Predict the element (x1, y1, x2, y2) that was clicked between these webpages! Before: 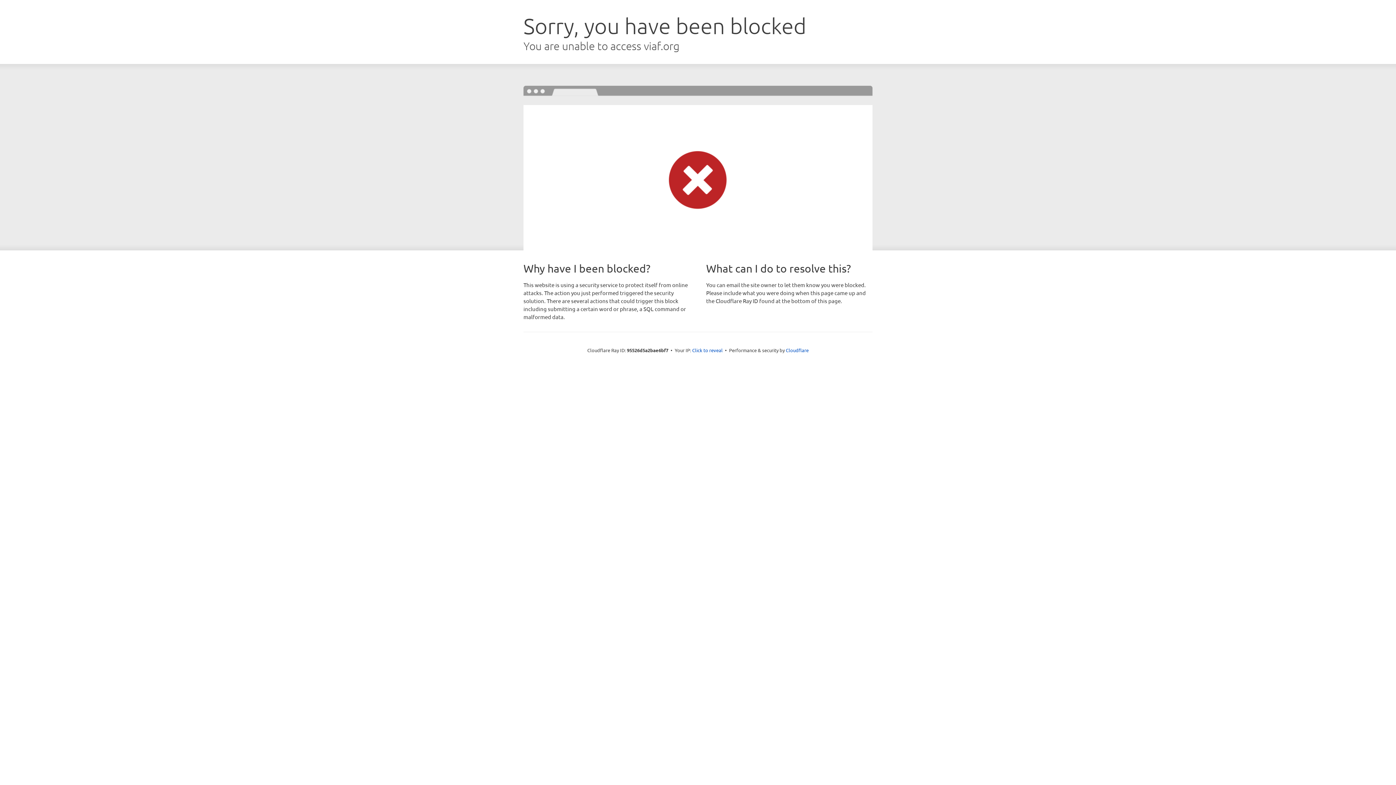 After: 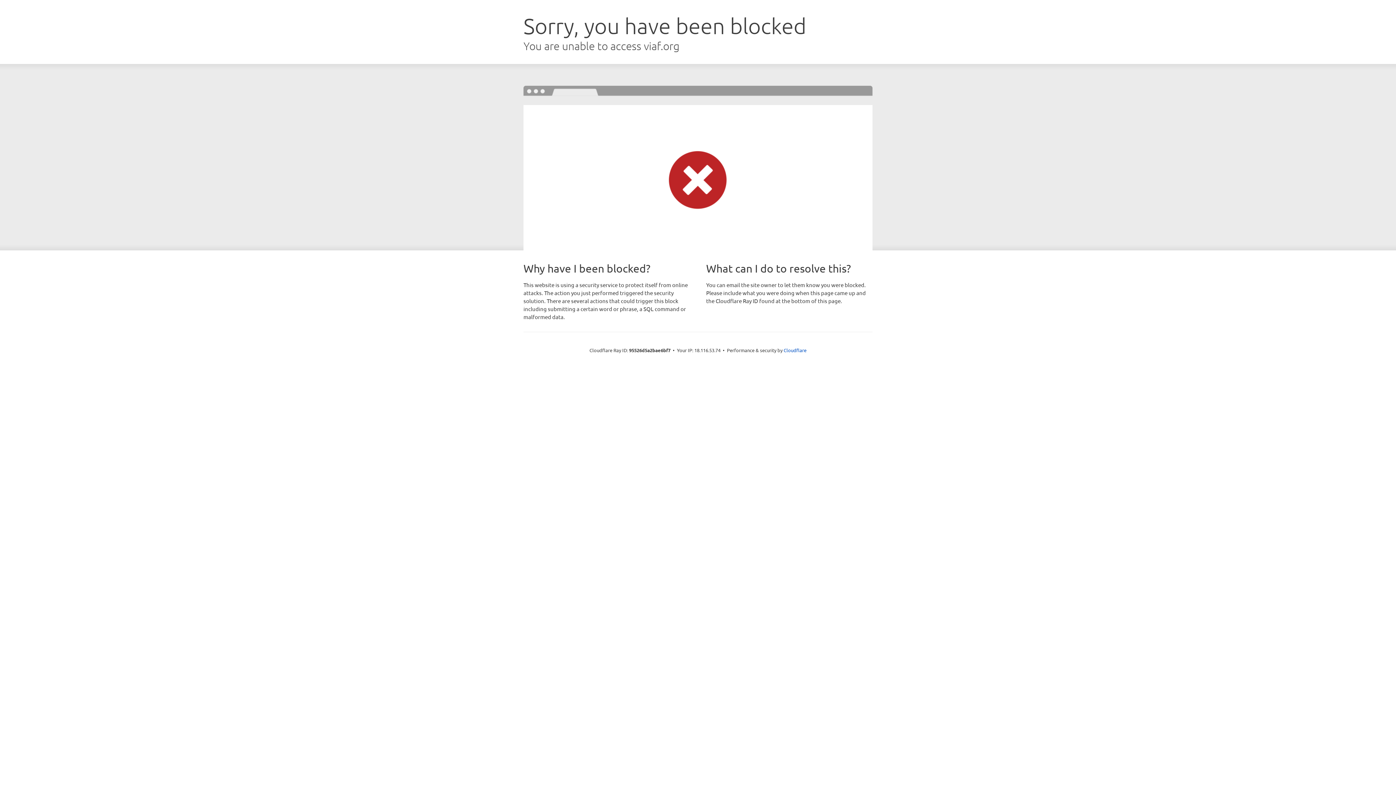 Action: bbox: (692, 346, 722, 353) label: Click to reveal